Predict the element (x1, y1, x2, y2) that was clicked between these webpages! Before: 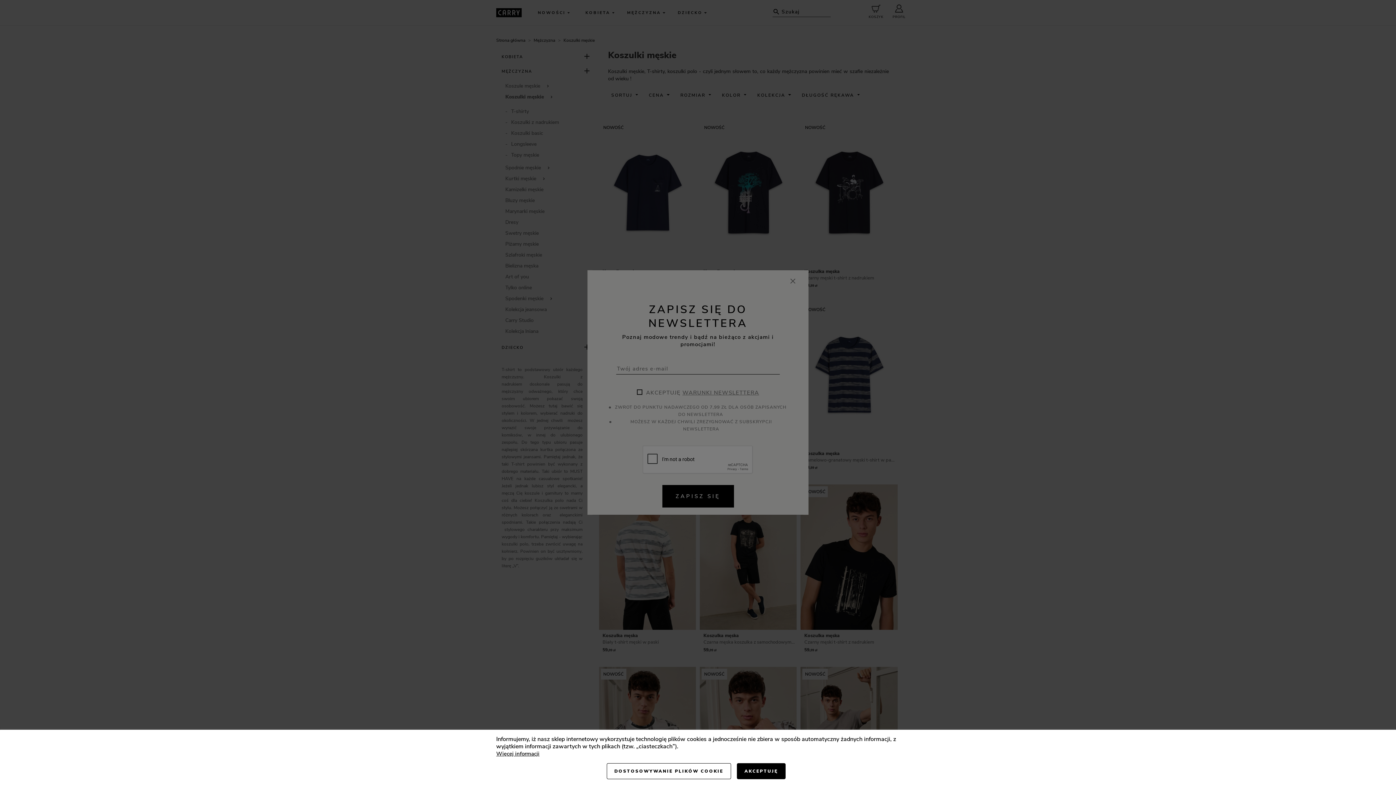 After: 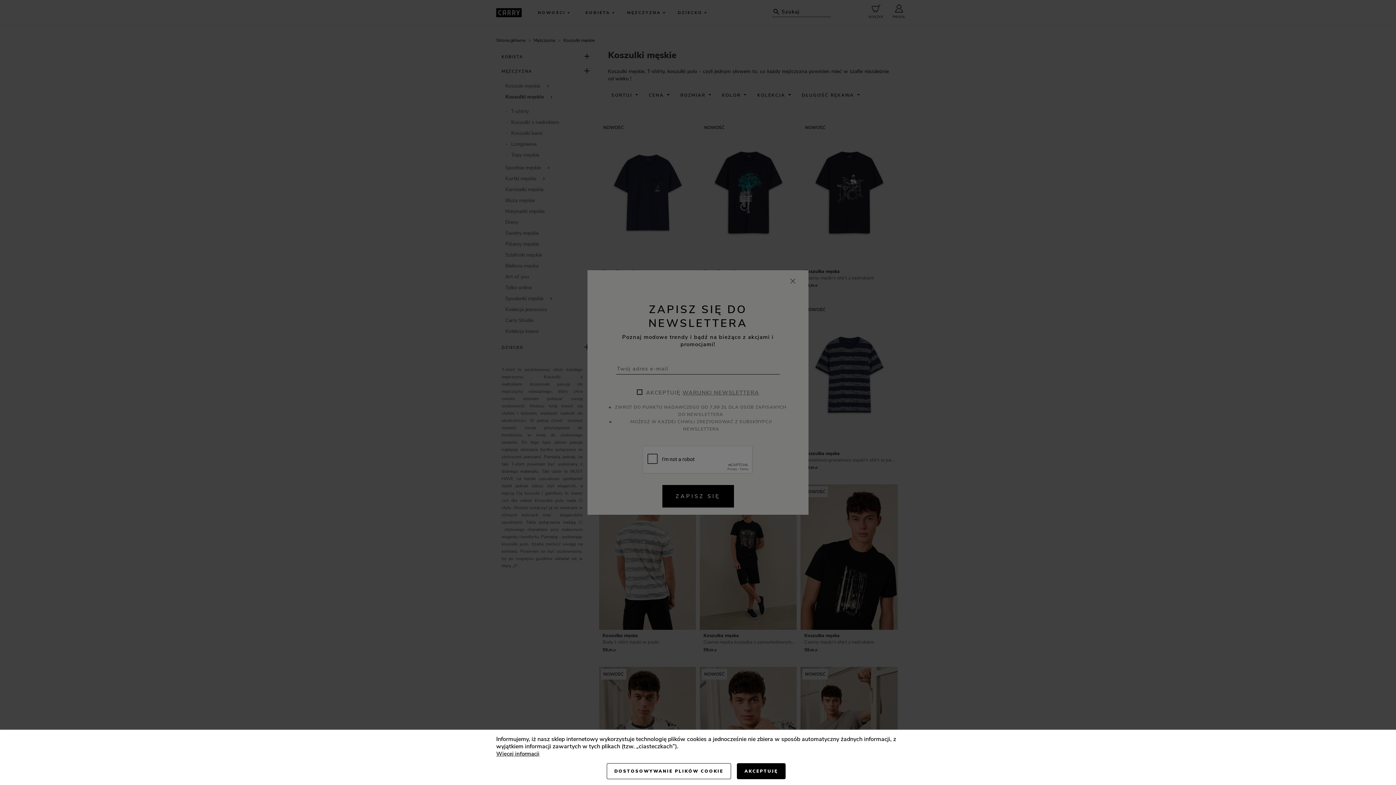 Action: bbox: (496, 750, 539, 757) label: Więcej informacji